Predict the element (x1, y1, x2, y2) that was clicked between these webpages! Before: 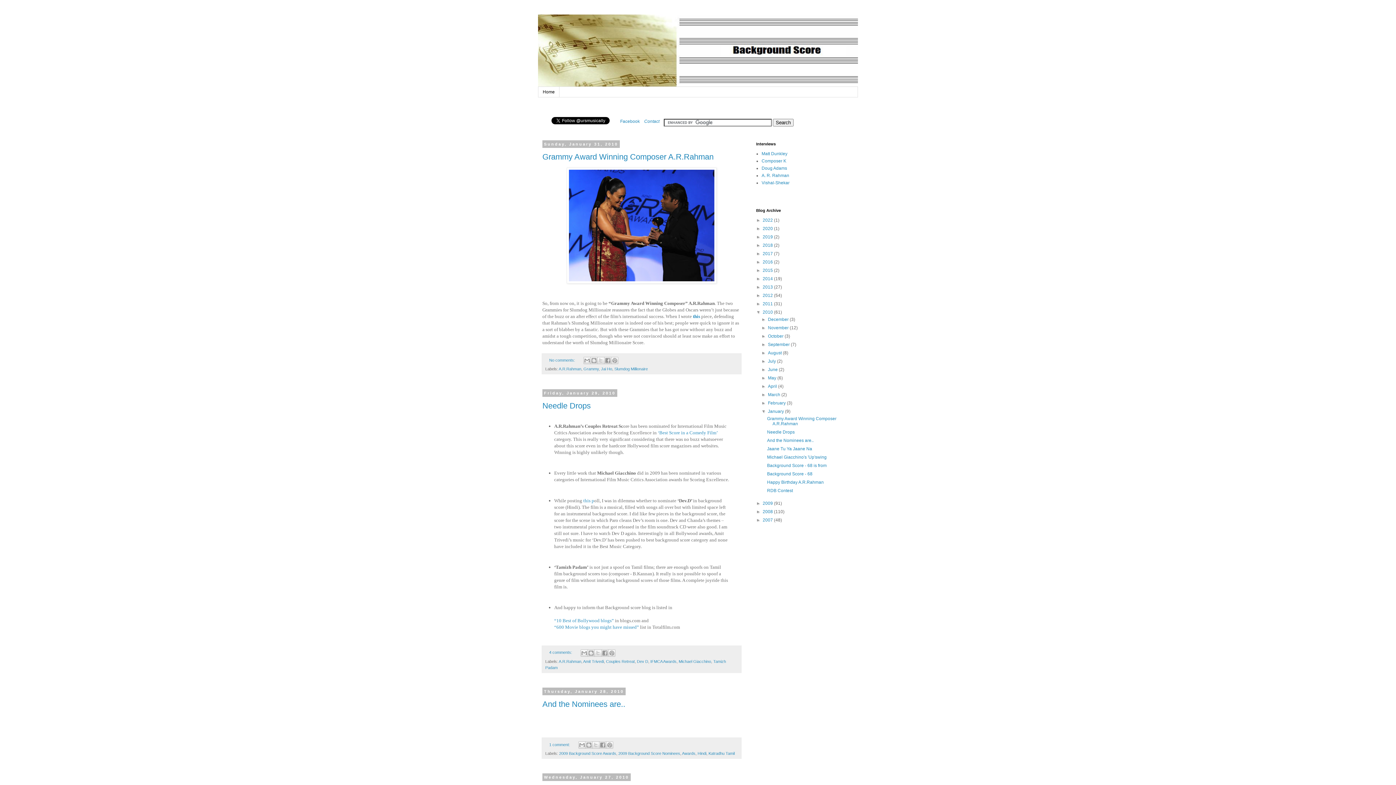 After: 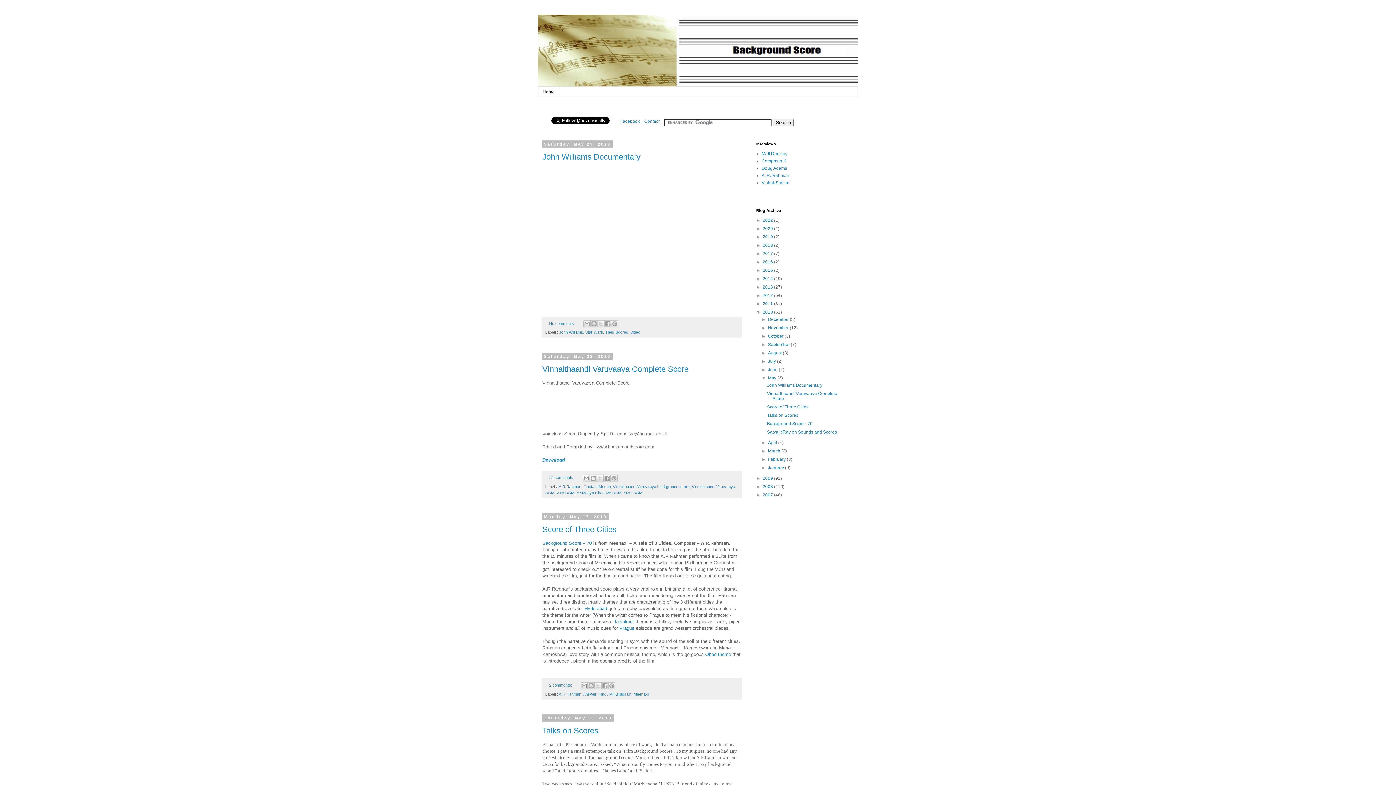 Action: label: May  bbox: (768, 375, 777, 380)